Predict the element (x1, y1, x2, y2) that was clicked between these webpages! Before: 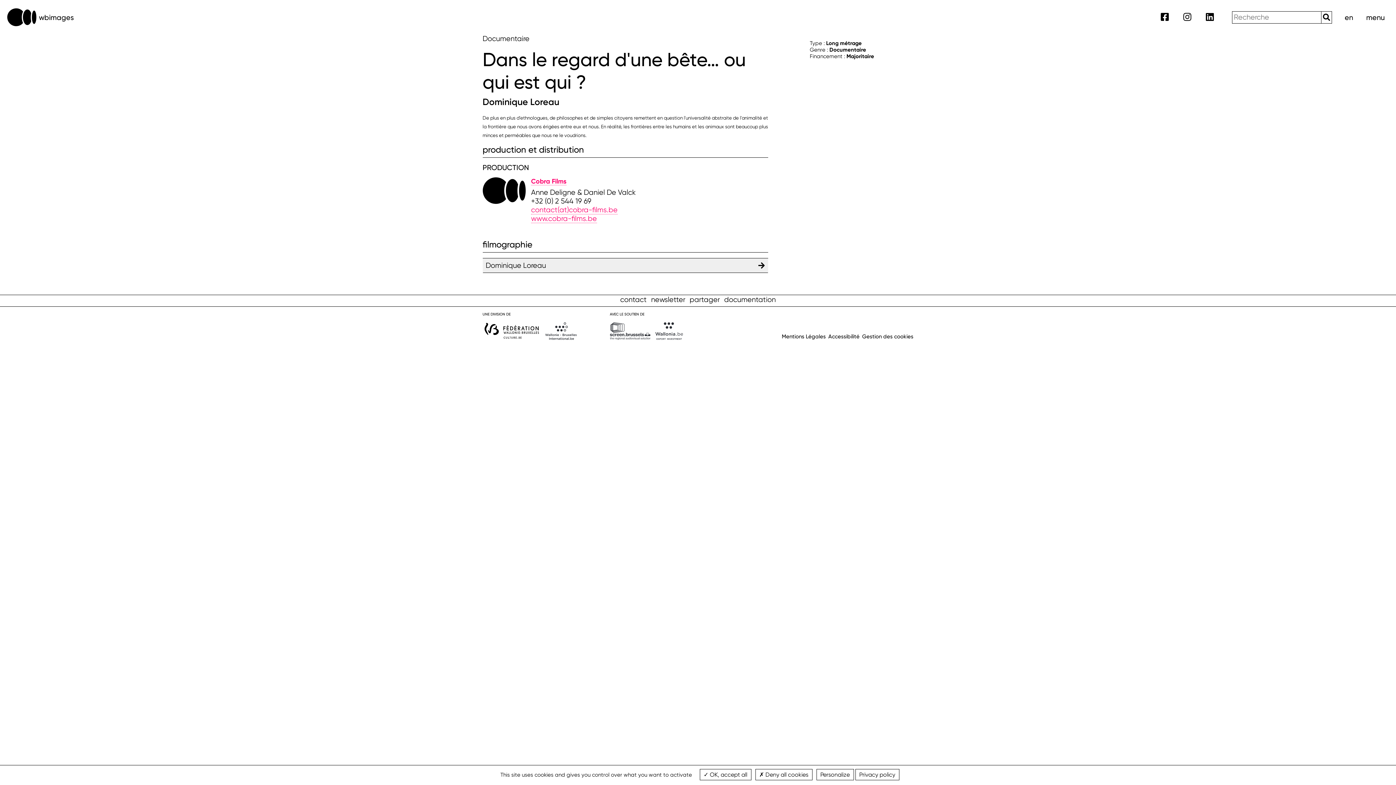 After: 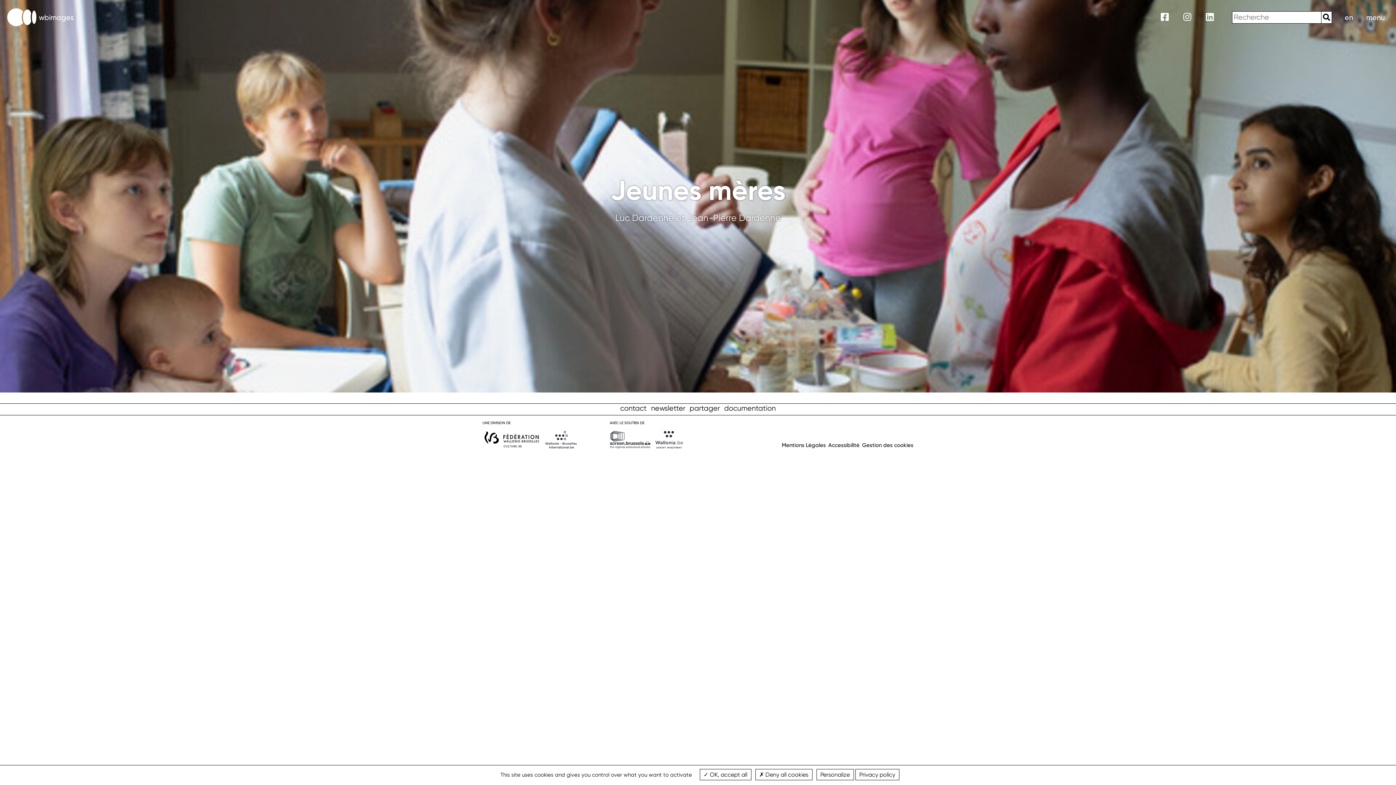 Action: label: Mentions Légales bbox: (781, 333, 825, 340)